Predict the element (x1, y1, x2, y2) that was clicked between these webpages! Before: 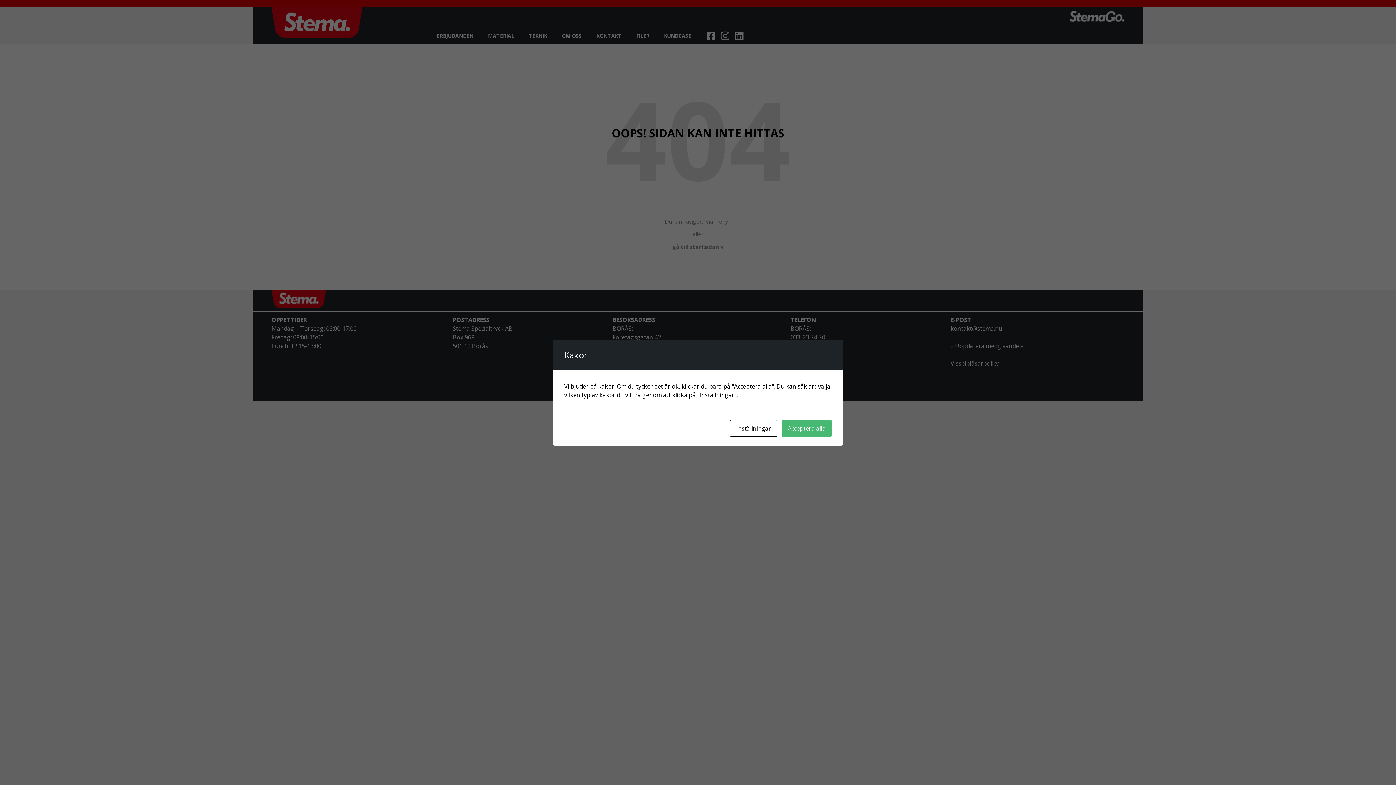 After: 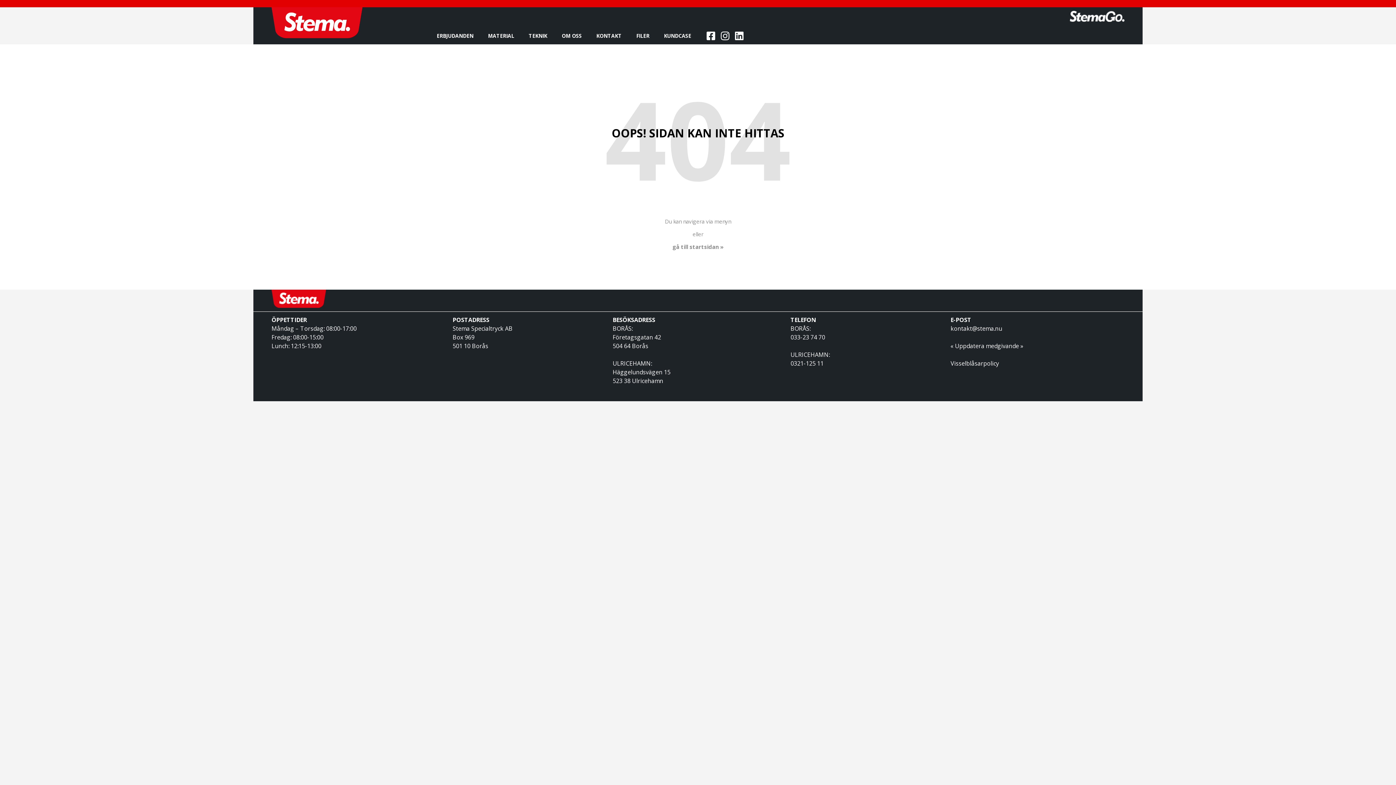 Action: label: Acceptera alla bbox: (781, 420, 832, 436)